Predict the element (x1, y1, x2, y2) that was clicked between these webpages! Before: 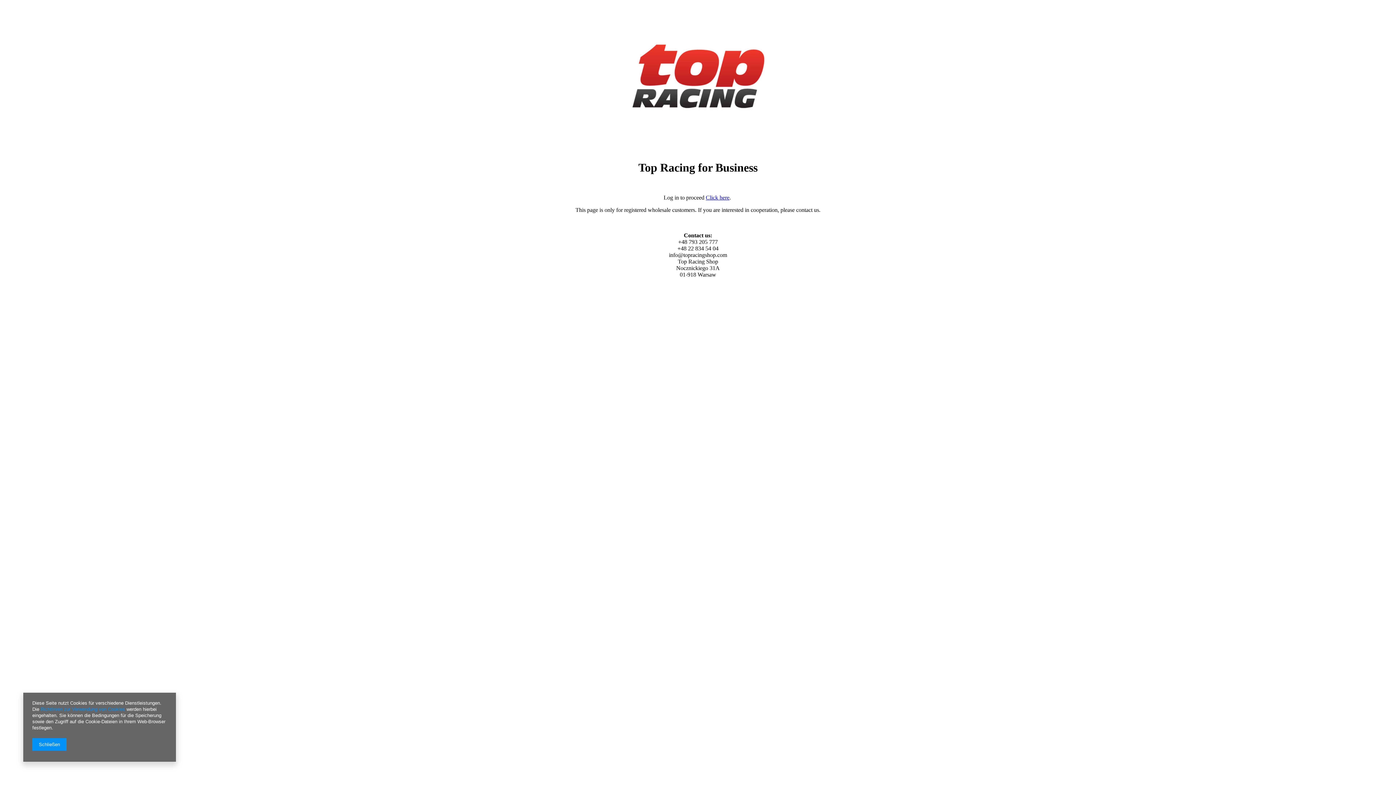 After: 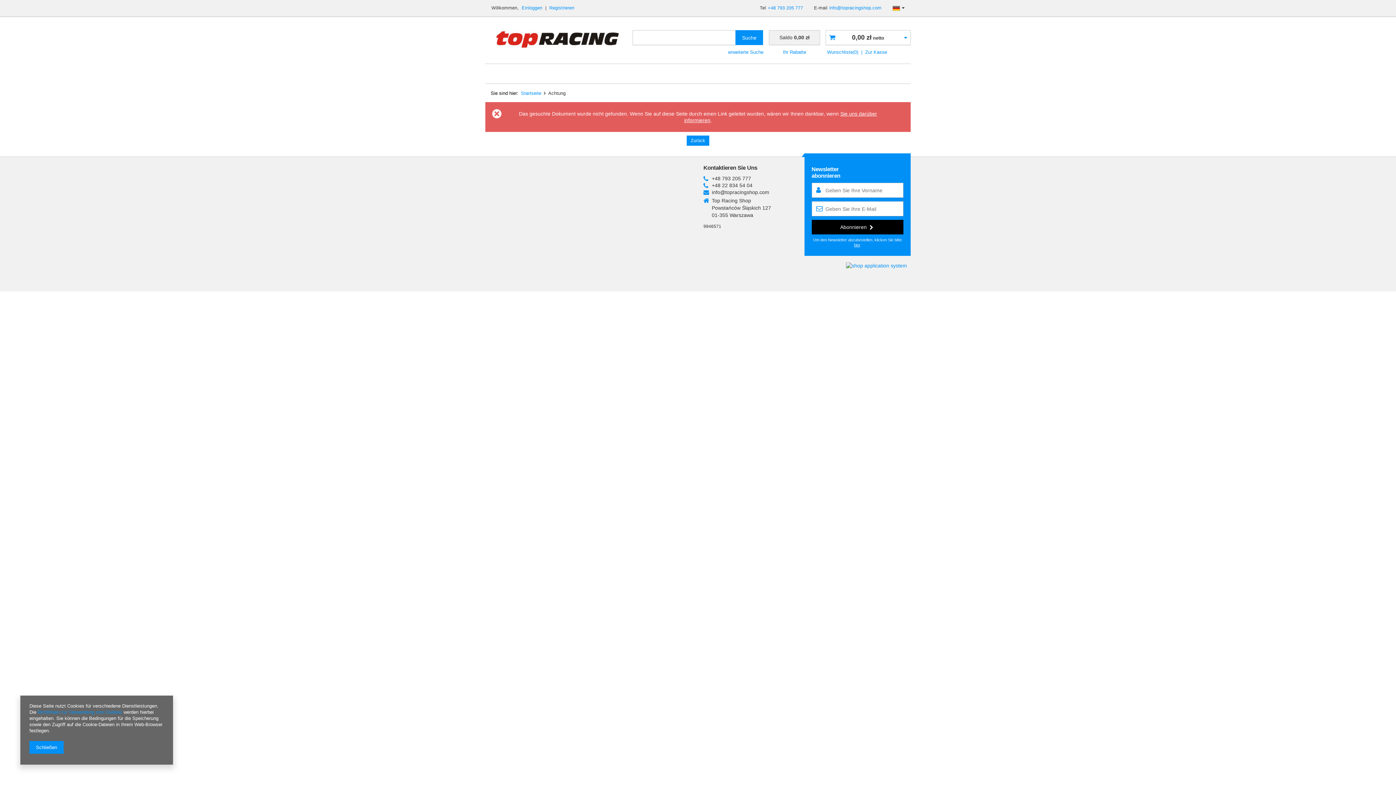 Action: bbox: (40, 706, 125, 712) label: Richtlinien zur Verwendung von Cookies